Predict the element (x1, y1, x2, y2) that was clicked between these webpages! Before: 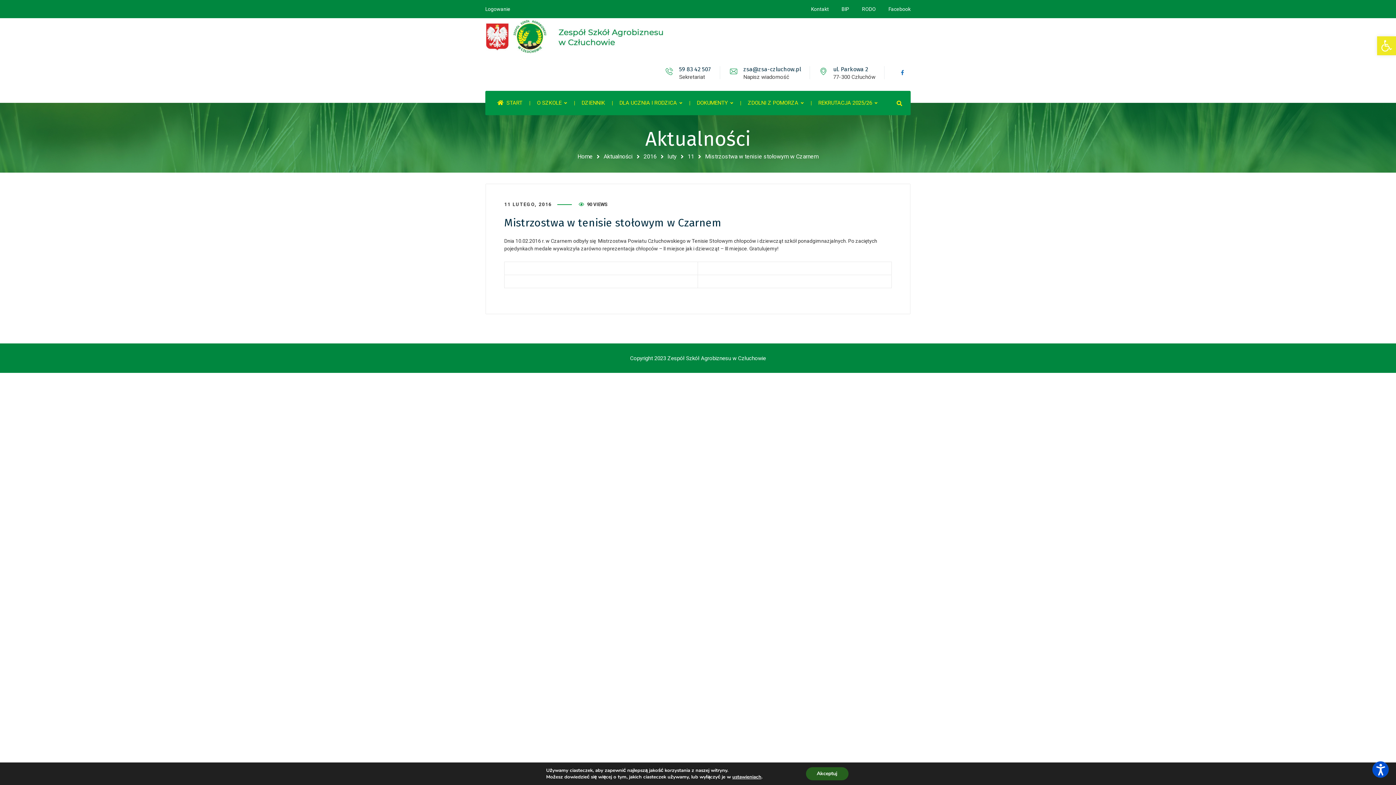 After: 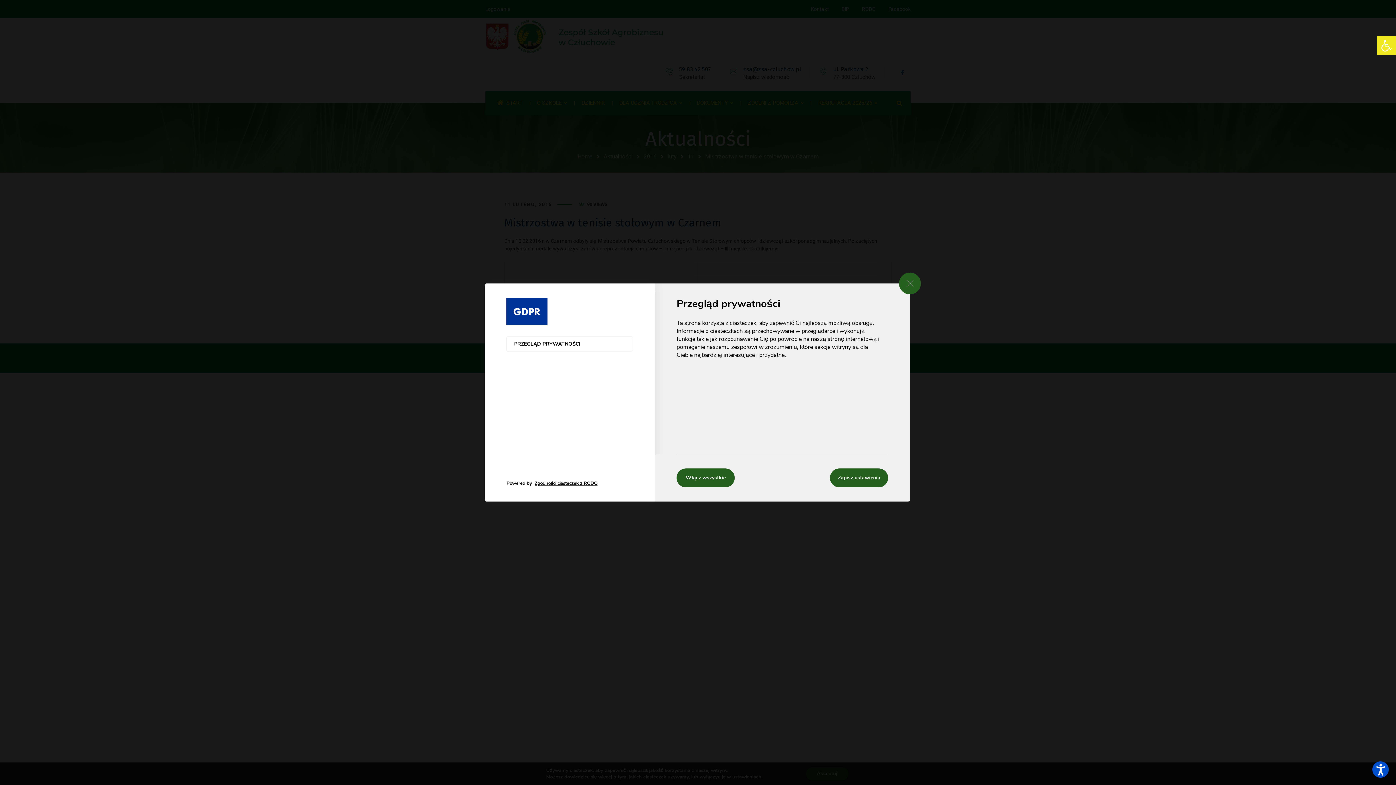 Action: label: ustawieniach bbox: (732, 774, 761, 780)